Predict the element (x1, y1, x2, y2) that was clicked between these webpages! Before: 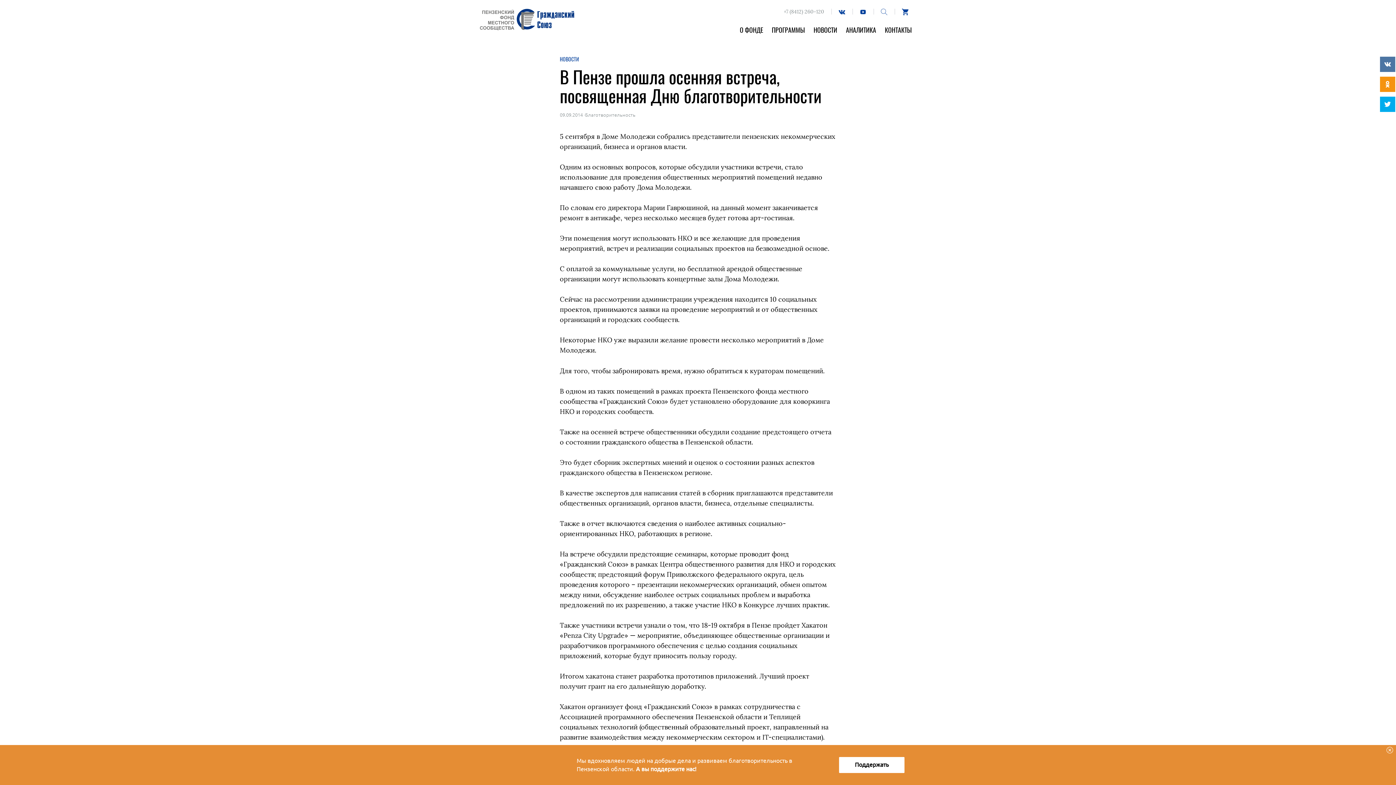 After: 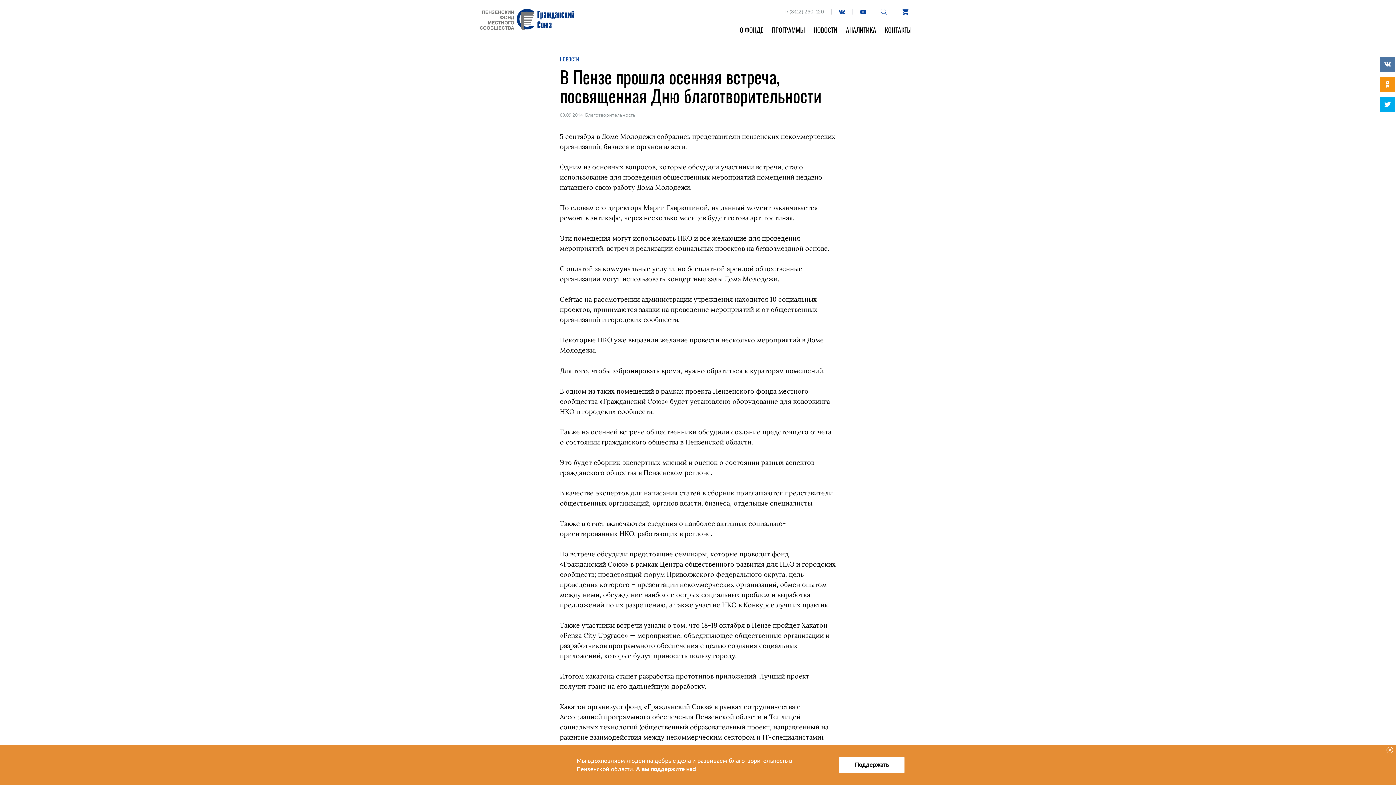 Action: bbox: (832, 4, 853, 18)